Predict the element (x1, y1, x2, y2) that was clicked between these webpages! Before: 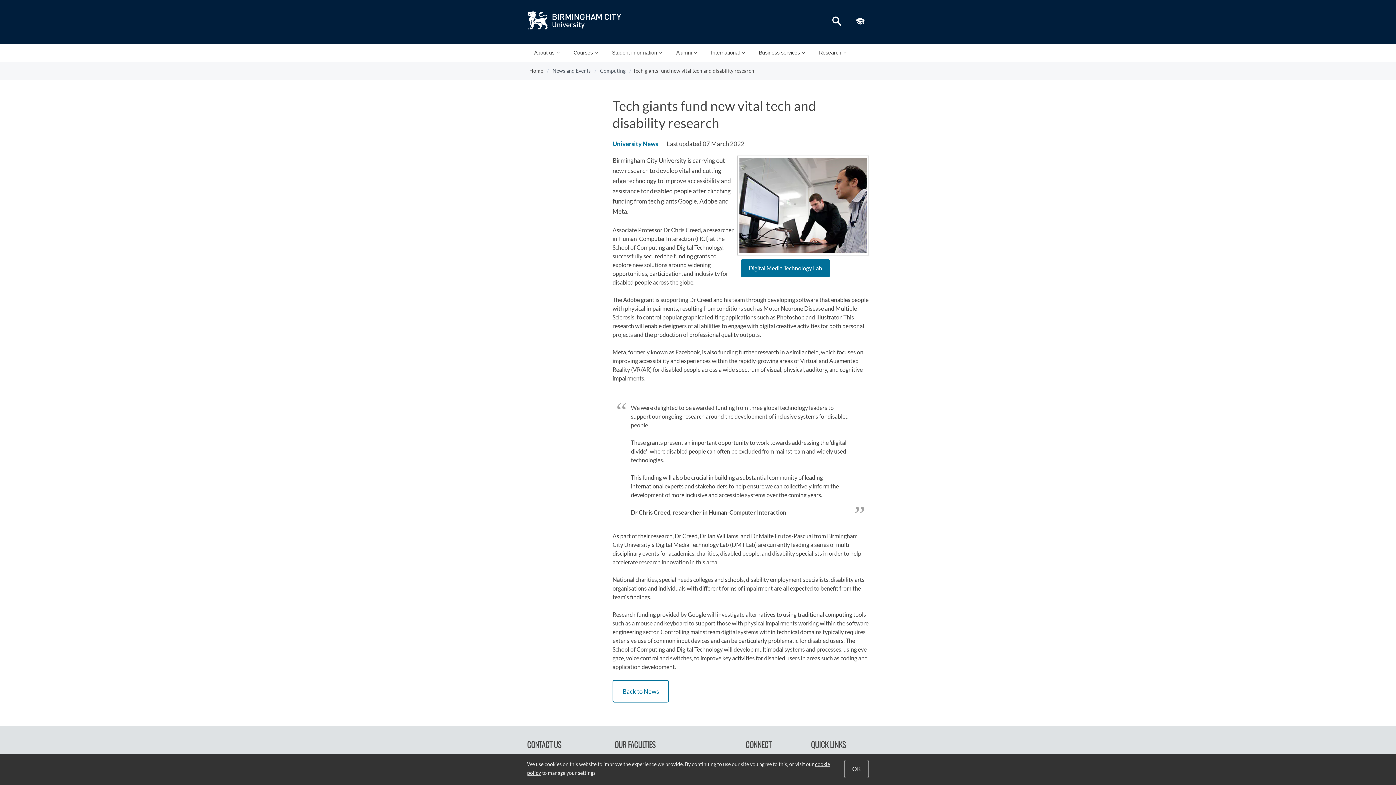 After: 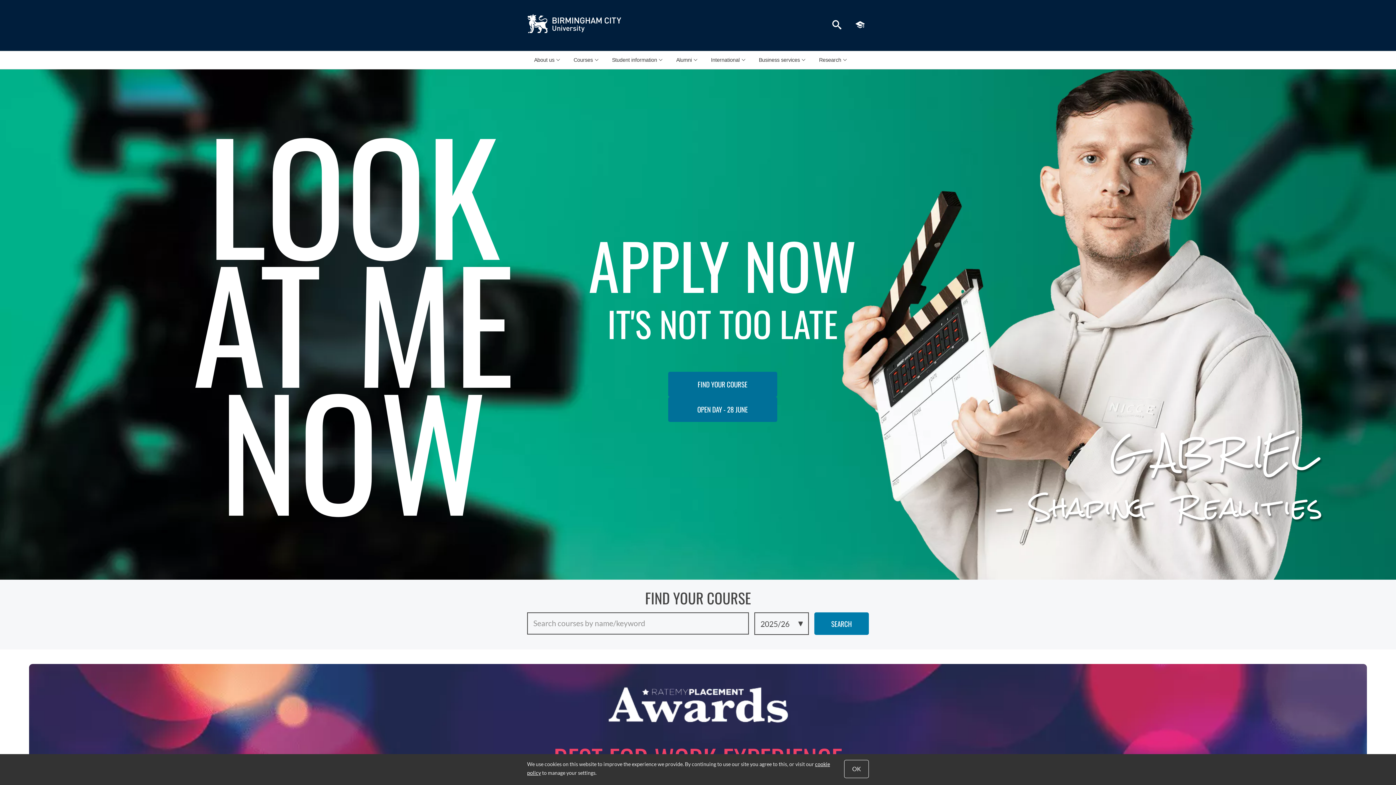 Action: bbox: (529, 66, 545, 74) label: Home